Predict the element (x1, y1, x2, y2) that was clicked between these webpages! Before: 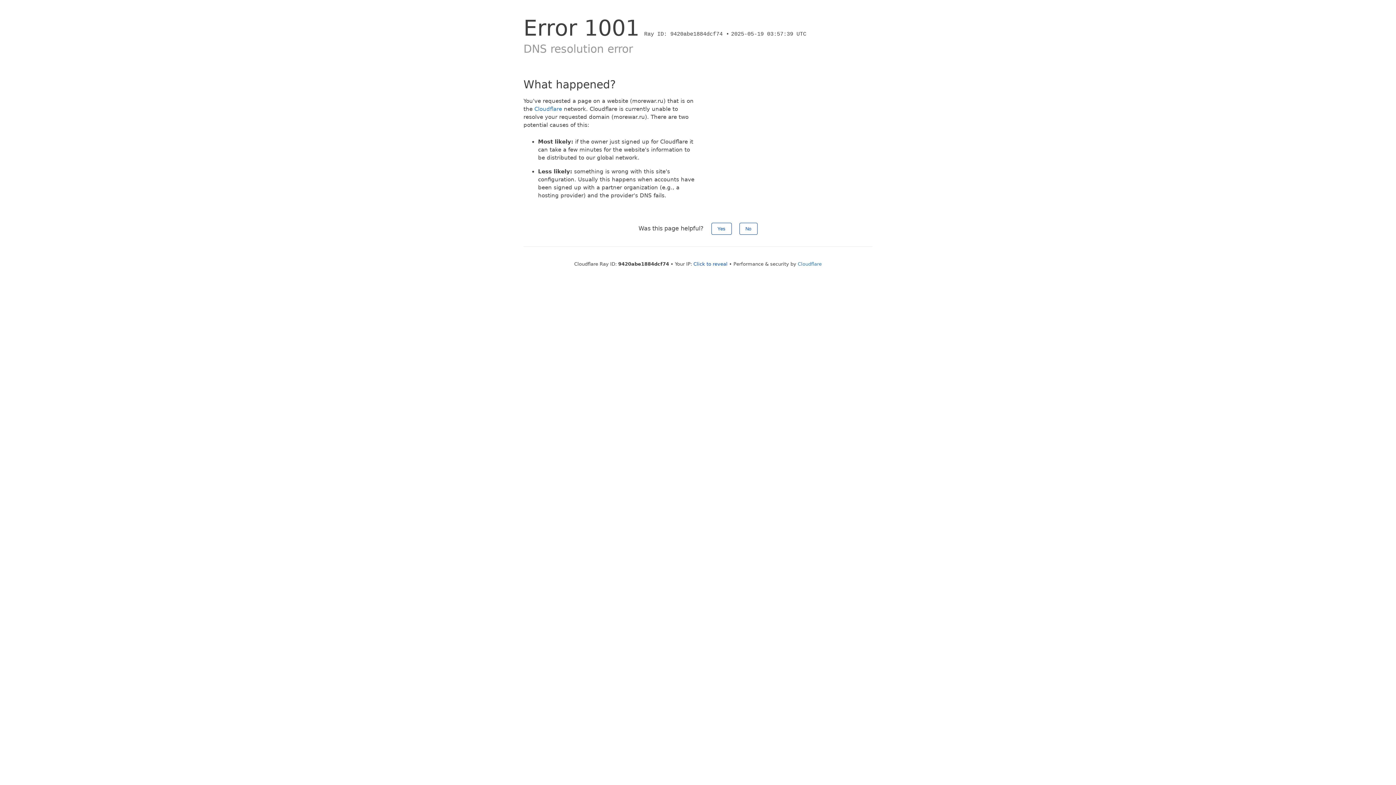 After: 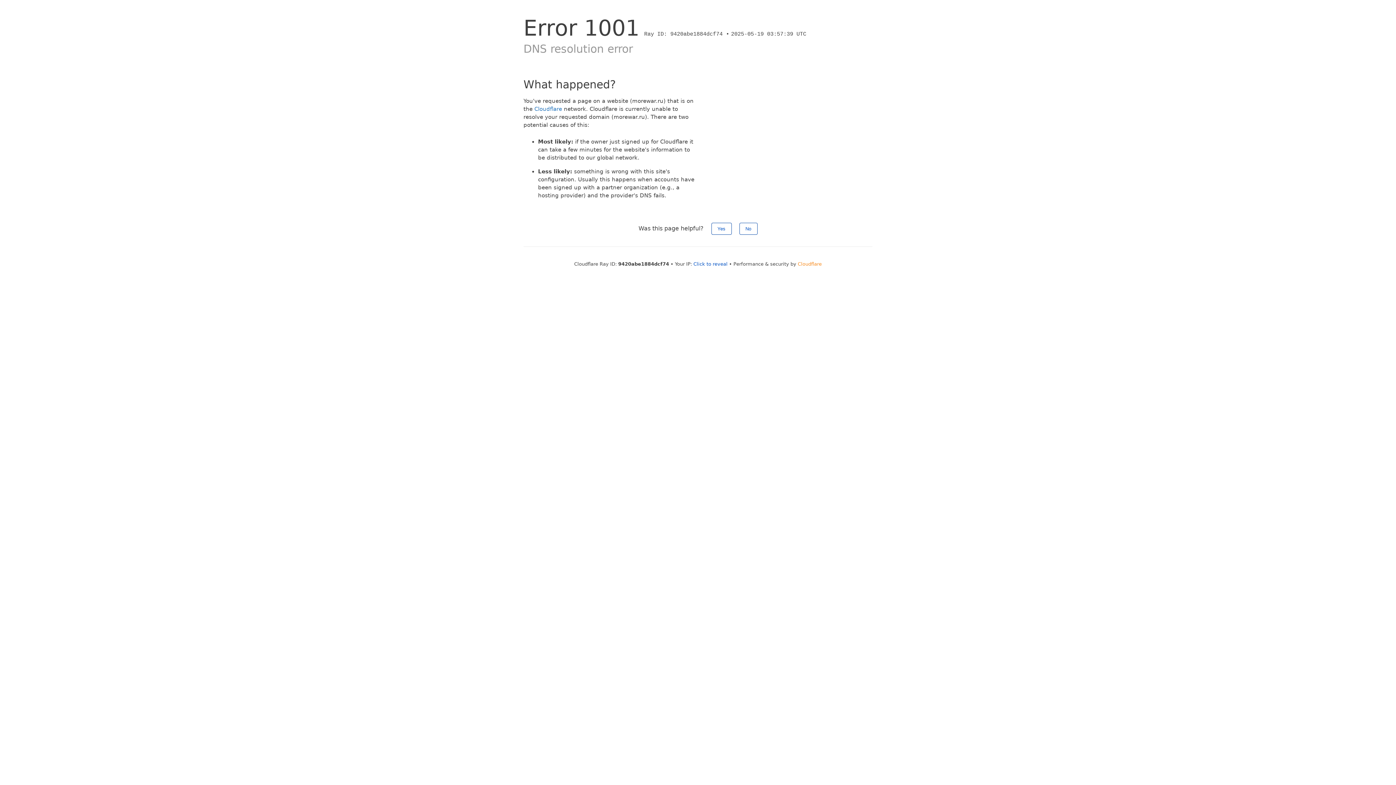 Action: label: Cloudflare bbox: (798, 261, 822, 266)